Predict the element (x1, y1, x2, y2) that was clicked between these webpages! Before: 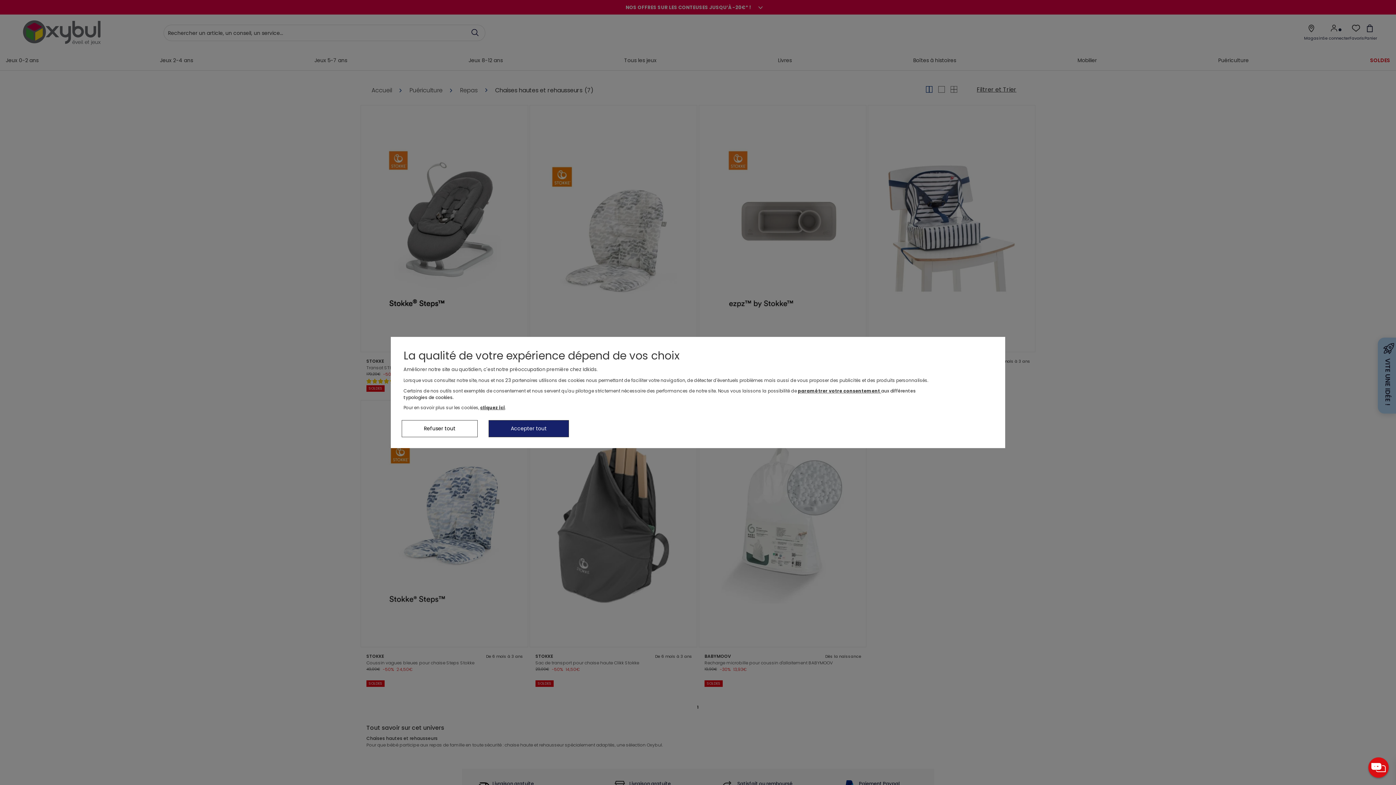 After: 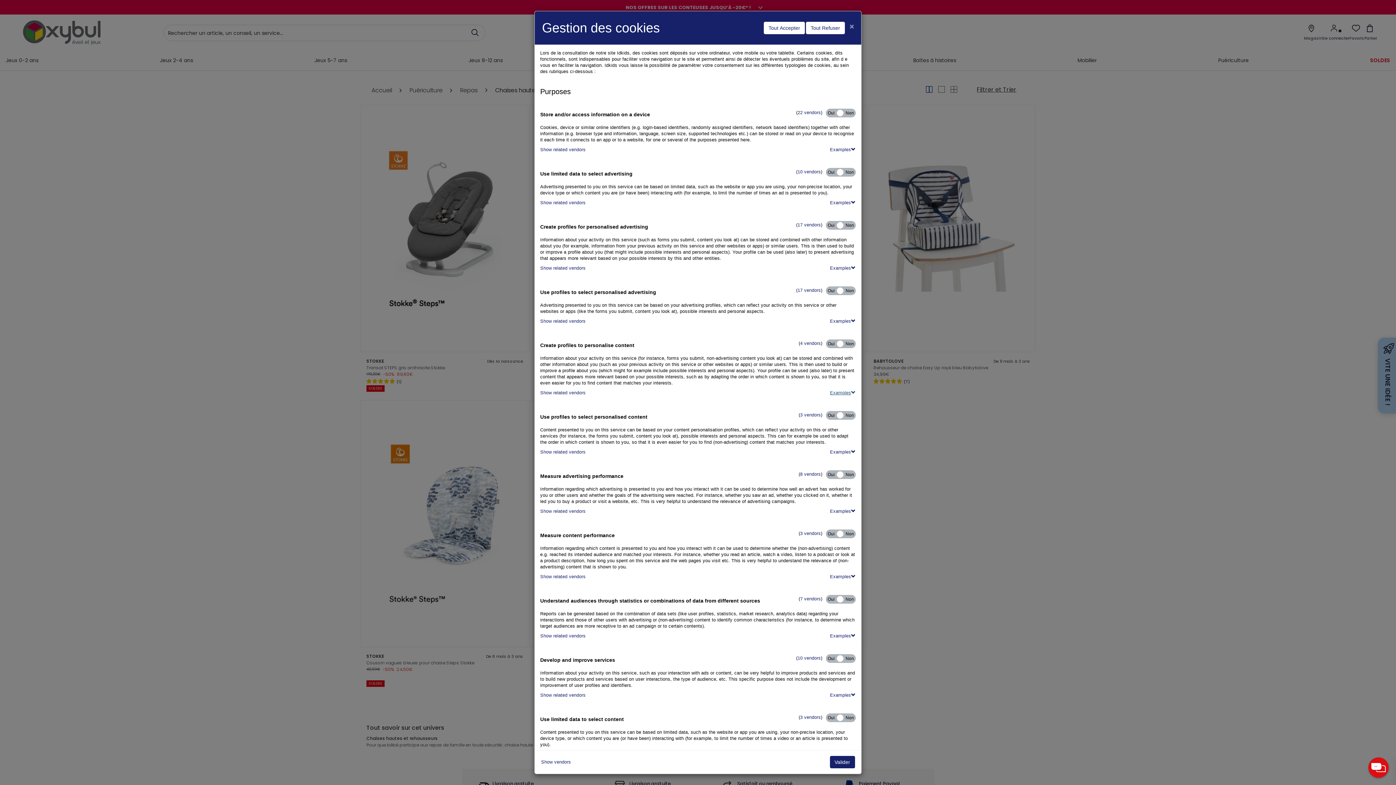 Action: bbox: (798, 388, 881, 394) label: paramétrer votre consentement 